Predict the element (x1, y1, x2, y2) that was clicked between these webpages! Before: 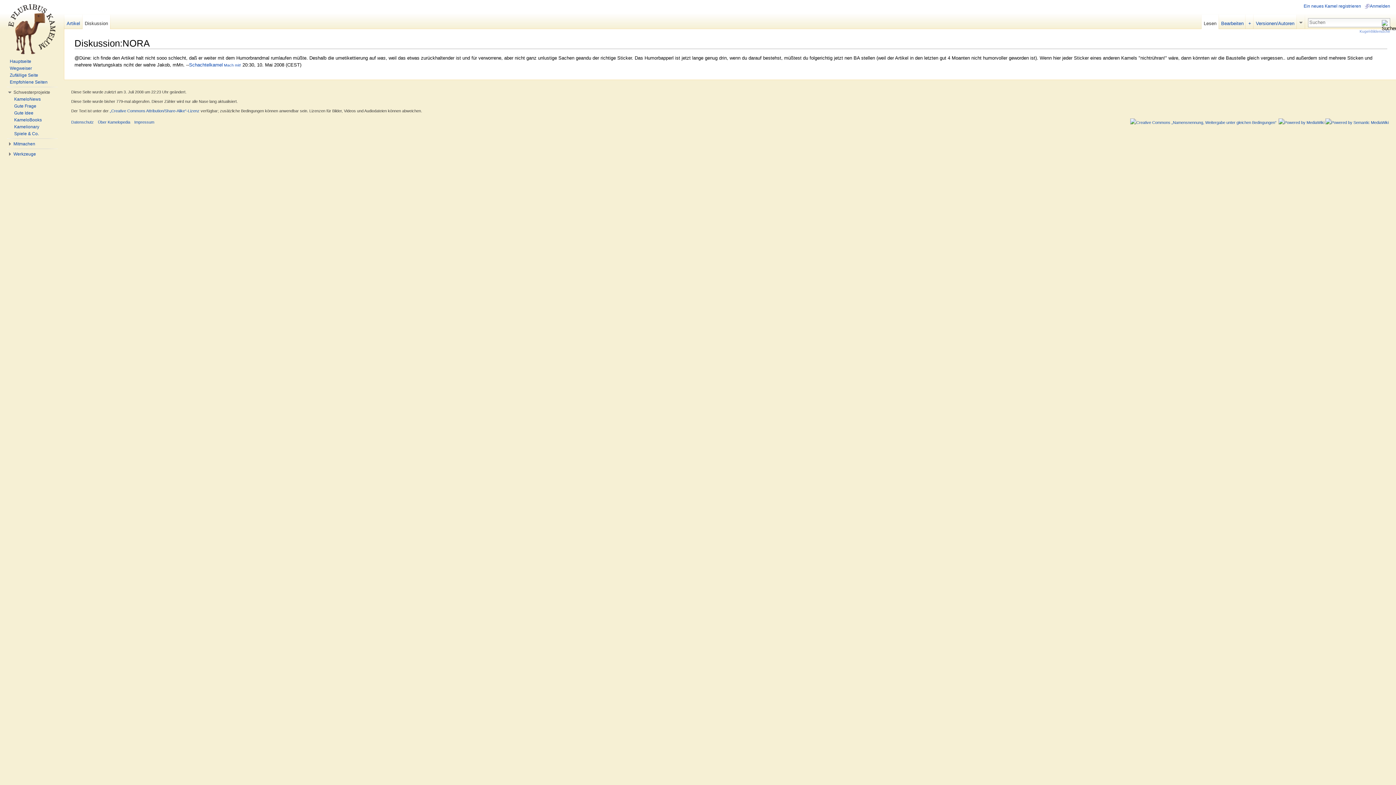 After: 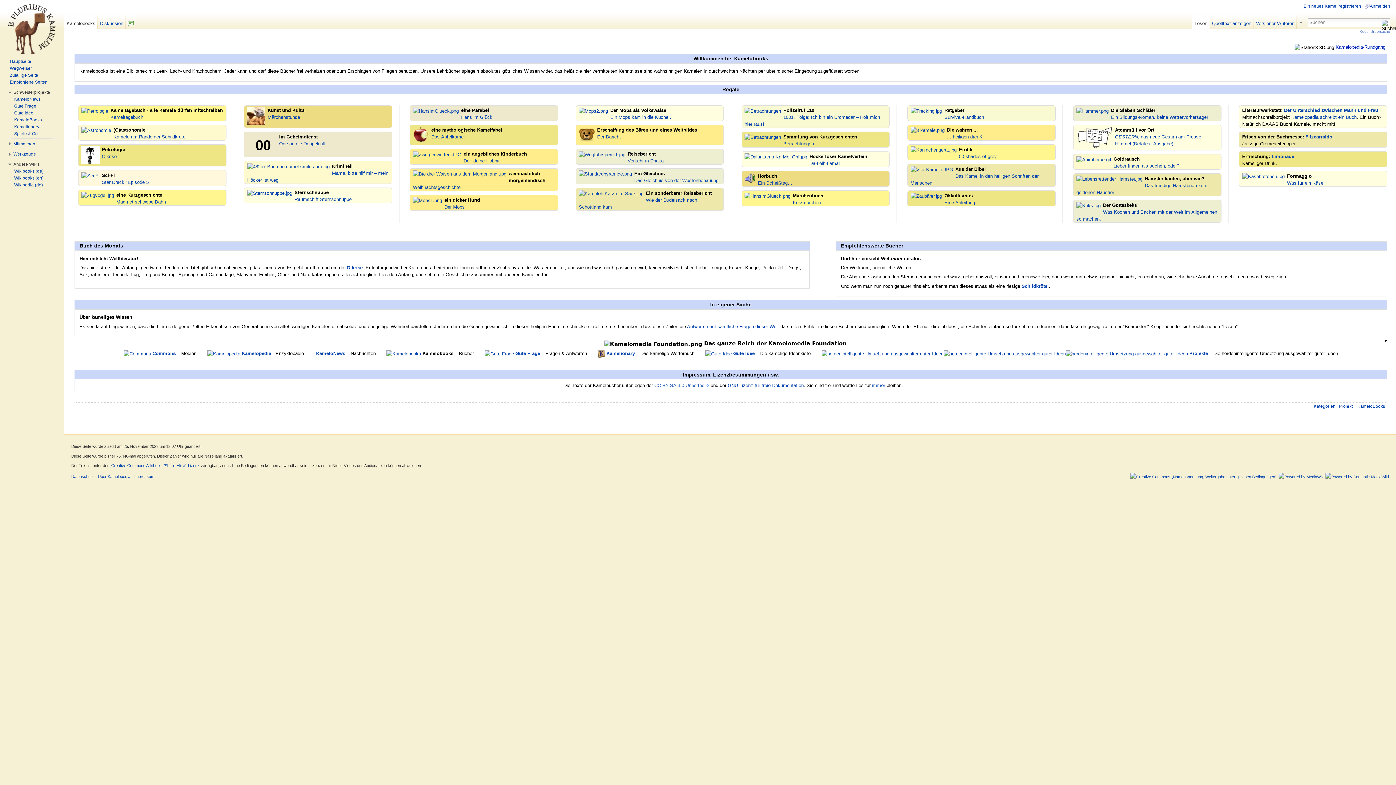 Action: bbox: (14, 117, 41, 122) label: KameloBooks